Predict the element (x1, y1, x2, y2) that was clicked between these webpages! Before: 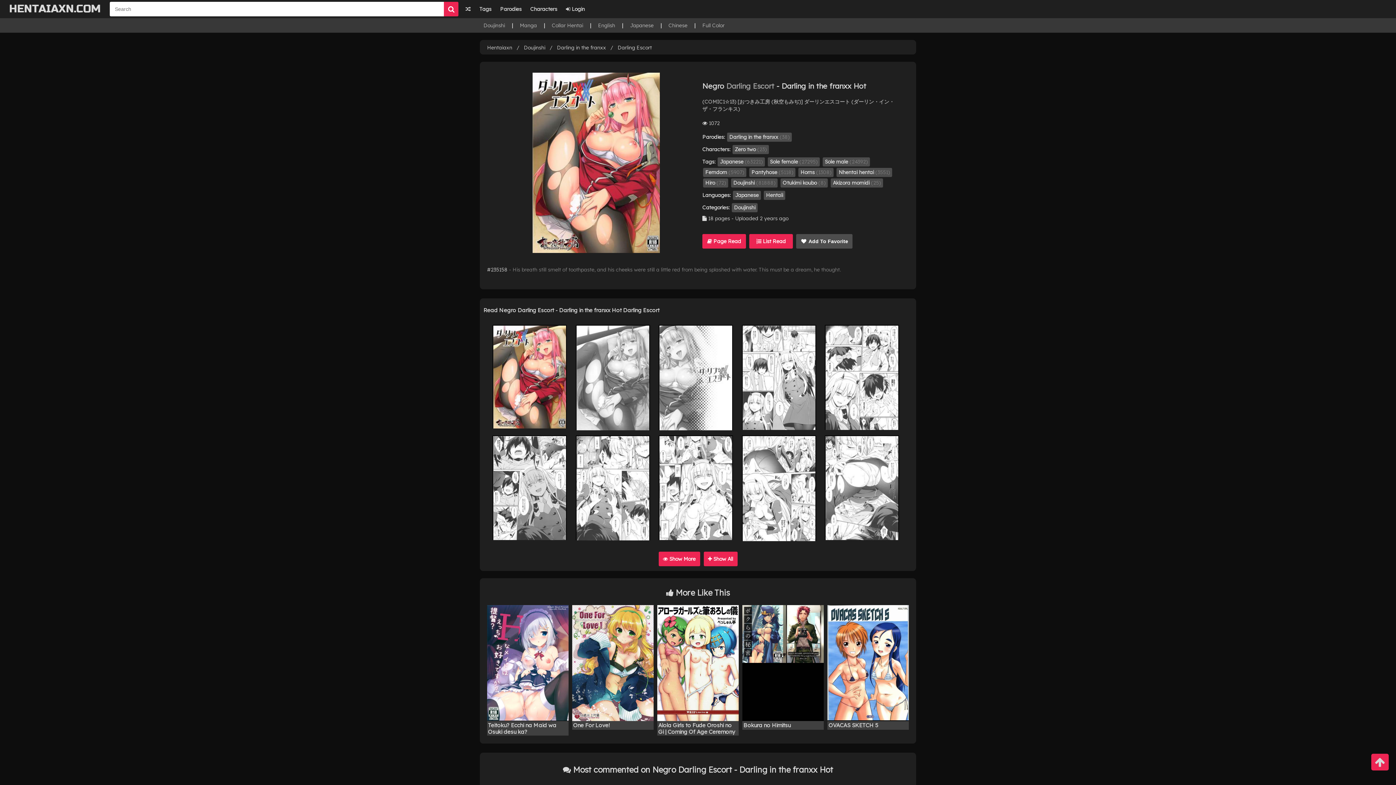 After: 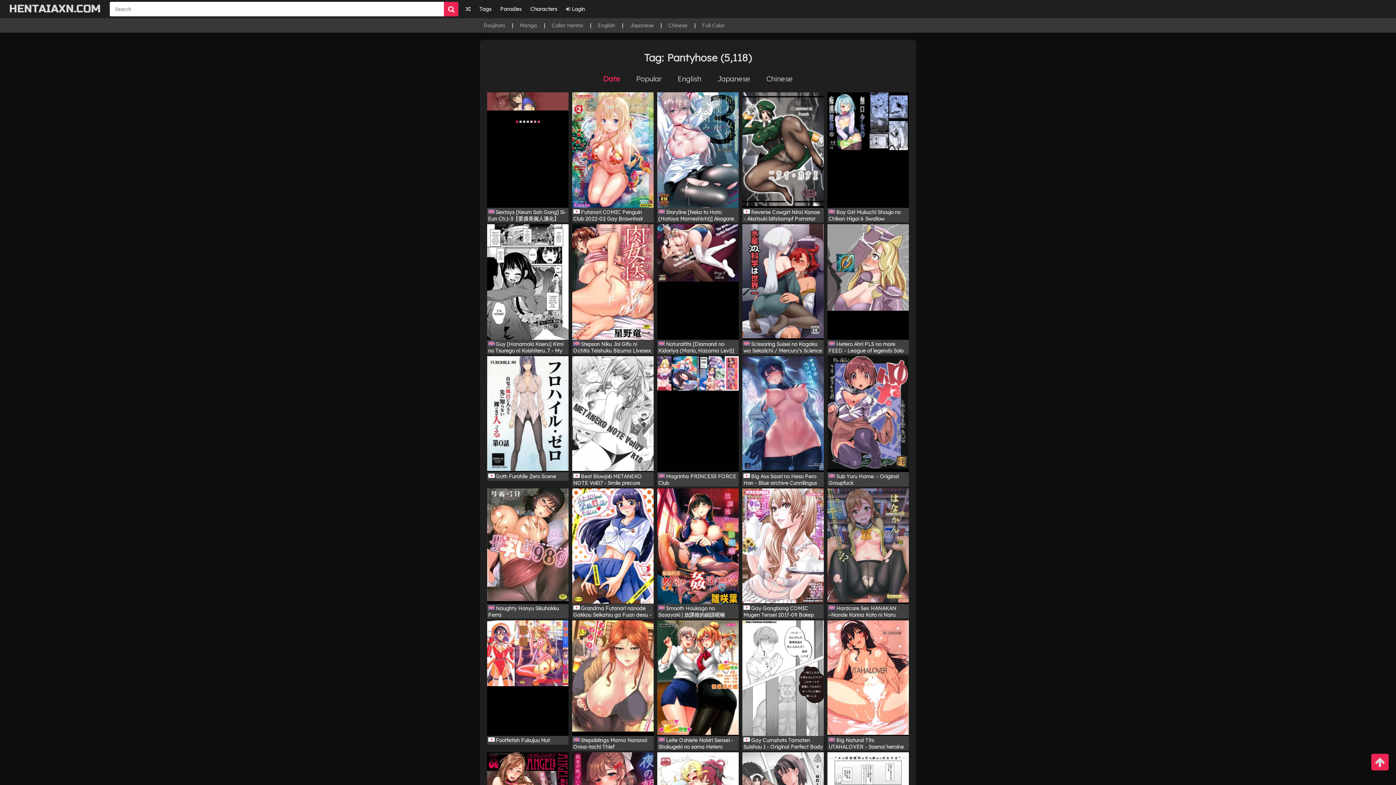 Action: label: Pantyhose (5118) bbox: (749, 167, 795, 176)